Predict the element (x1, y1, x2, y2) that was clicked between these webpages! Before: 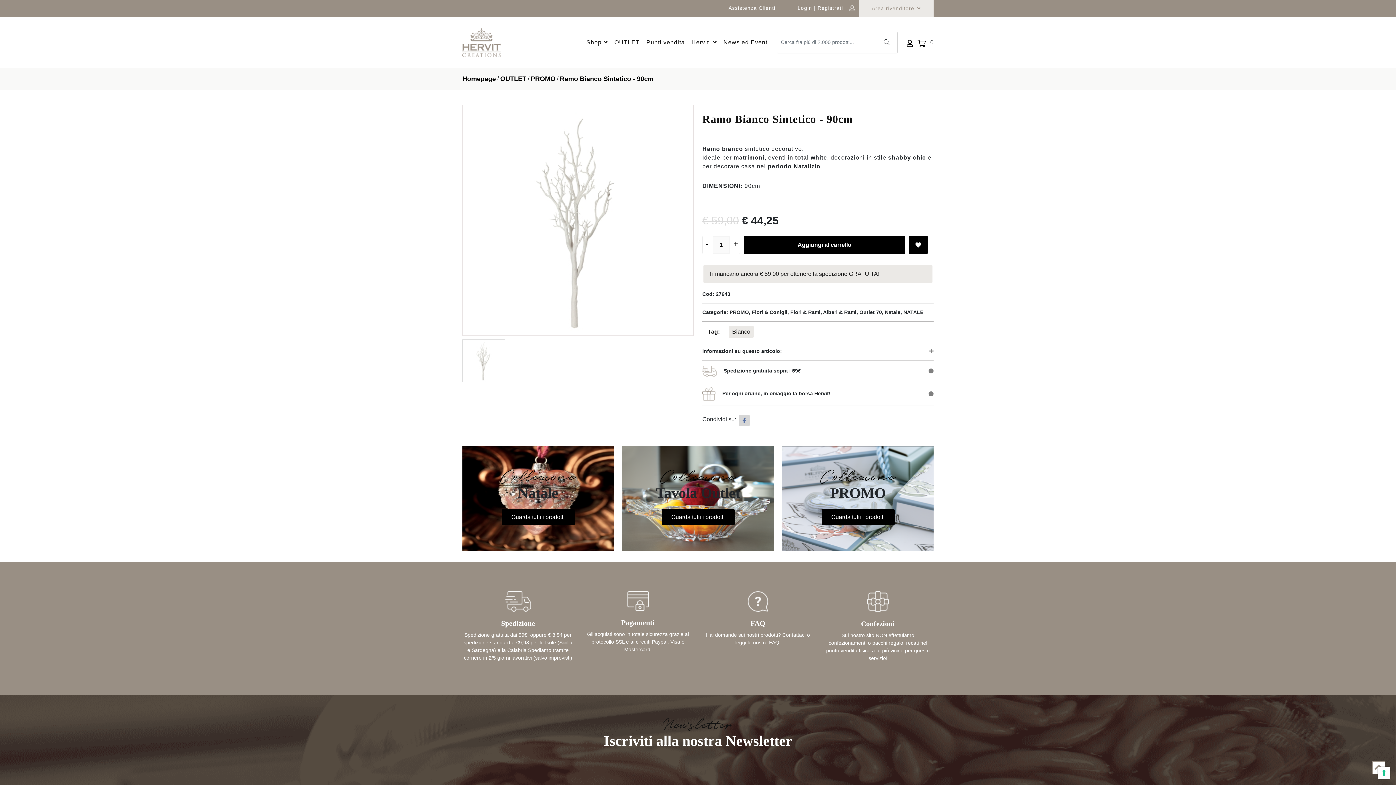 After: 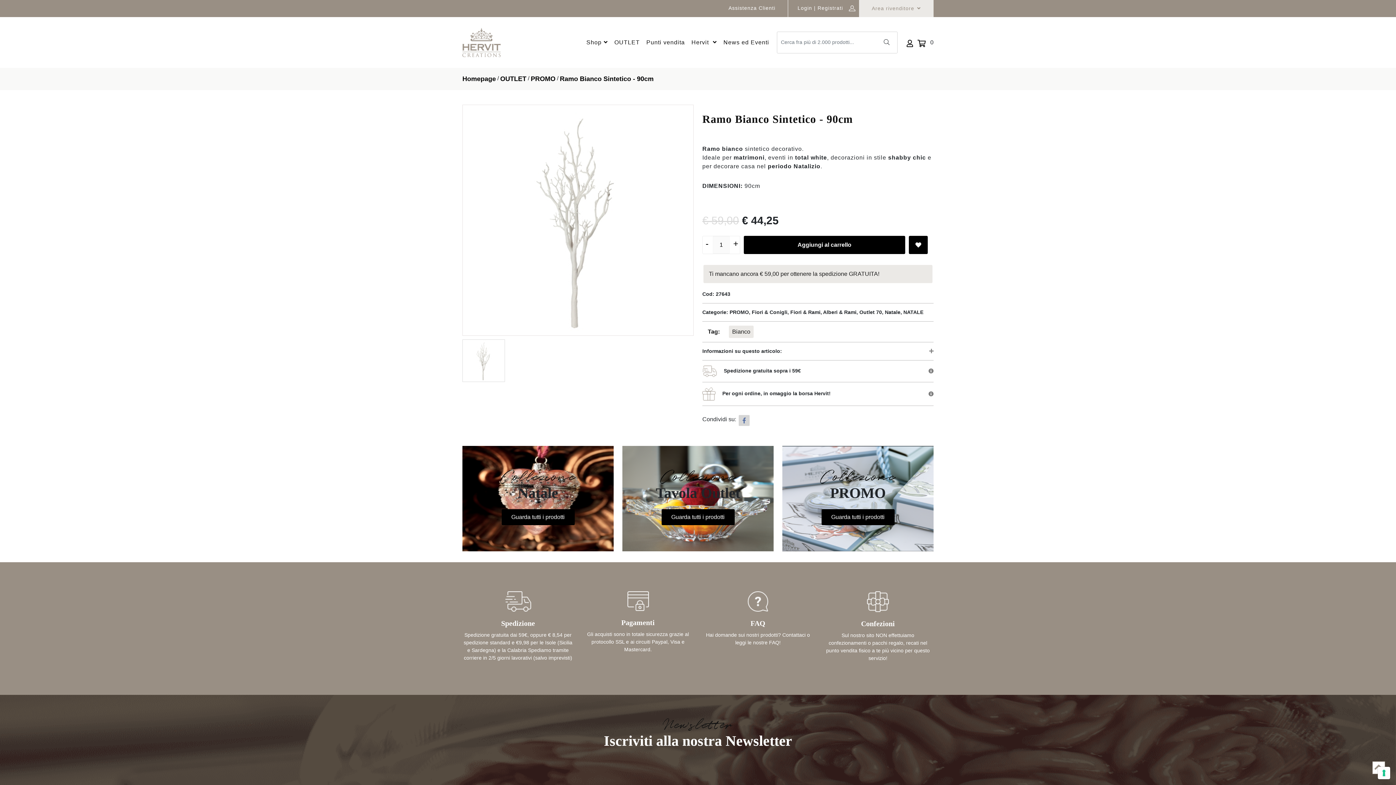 Action: label: Tag: bbox: (704, 325, 723, 338)